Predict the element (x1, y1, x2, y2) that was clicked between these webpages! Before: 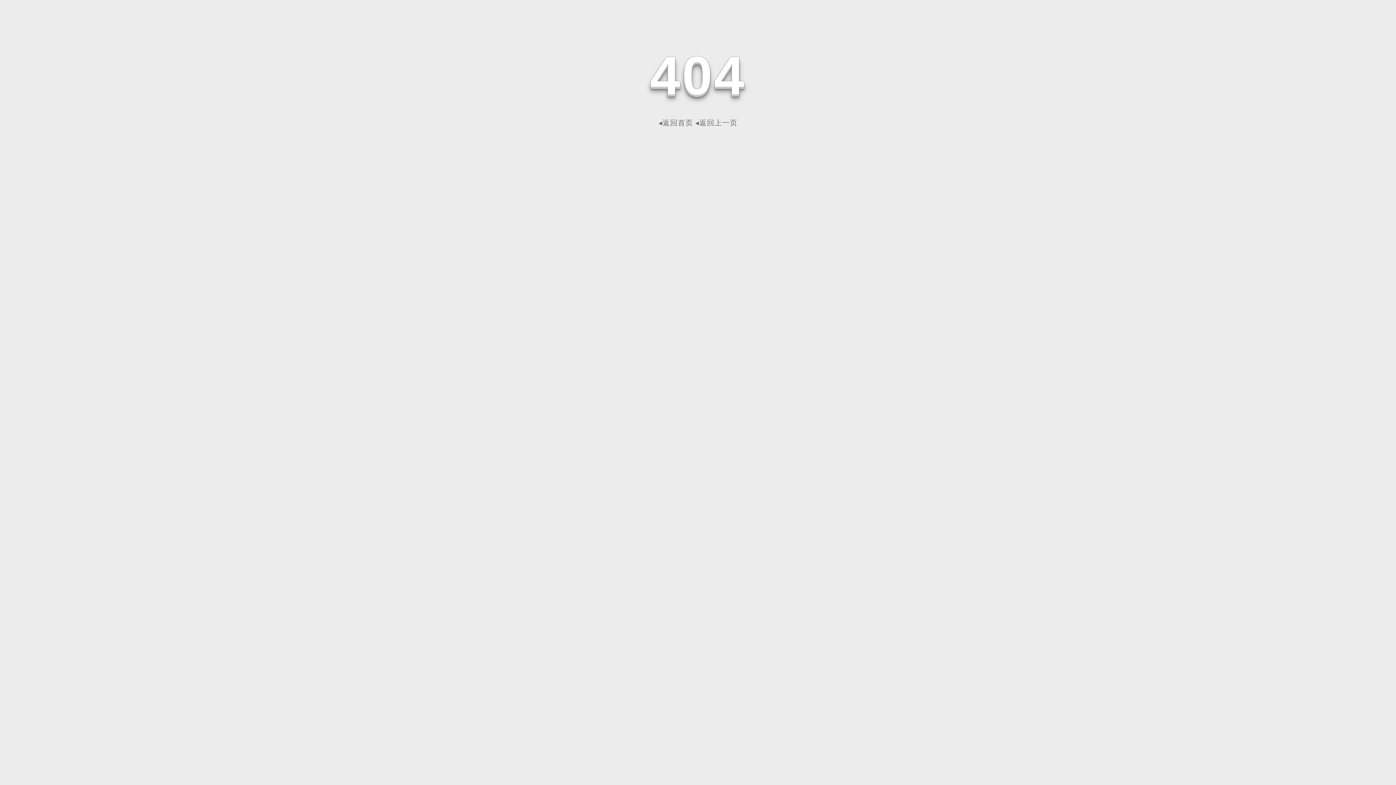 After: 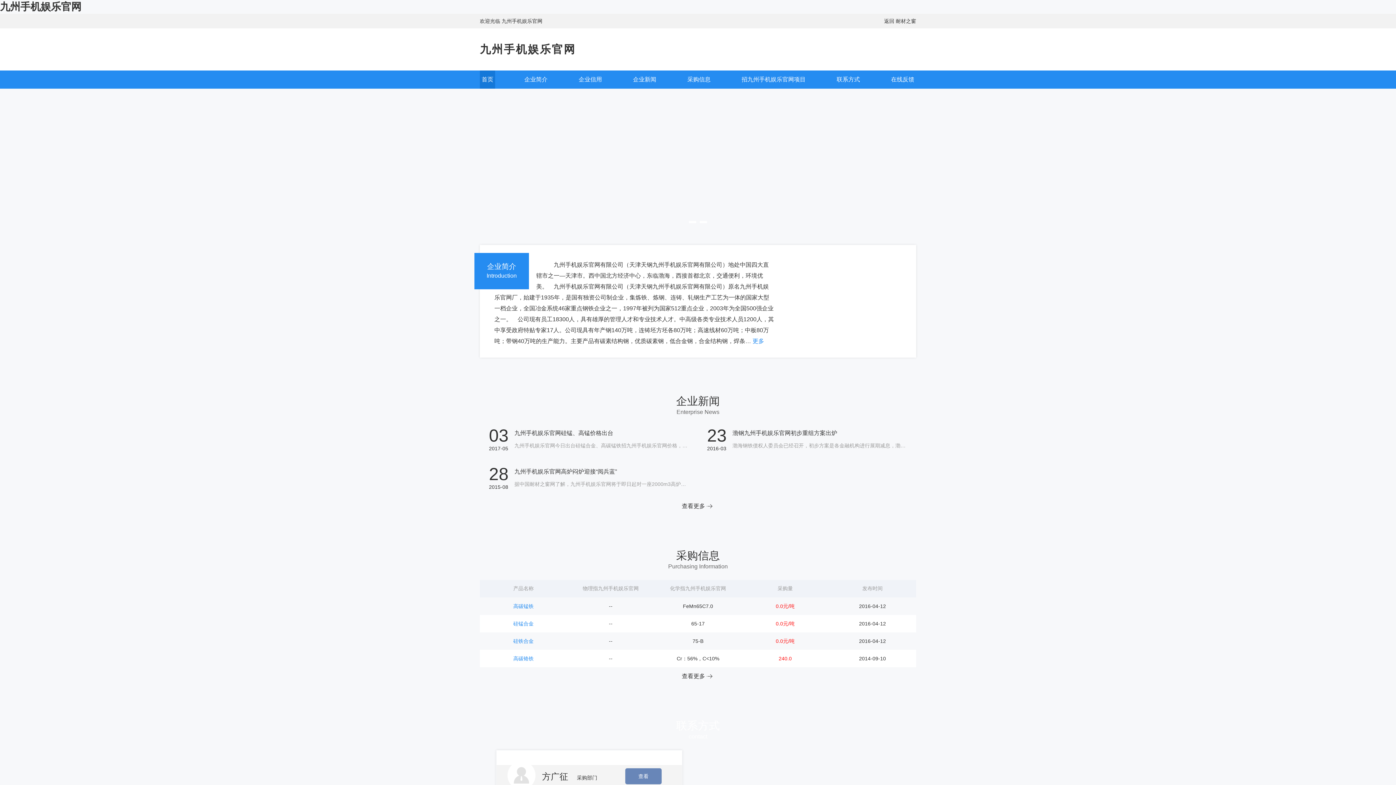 Action: label: ◂返回首页 bbox: (658, 118, 693, 126)